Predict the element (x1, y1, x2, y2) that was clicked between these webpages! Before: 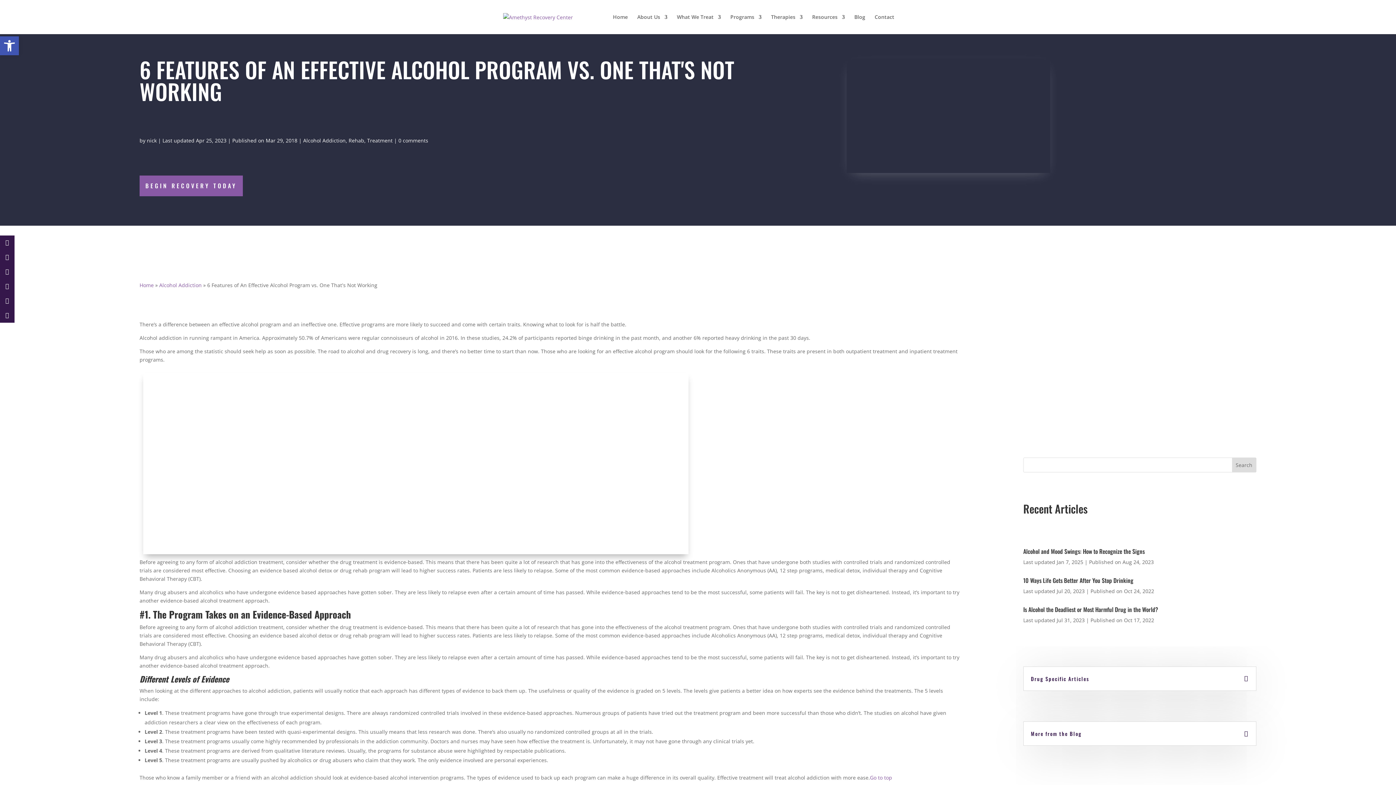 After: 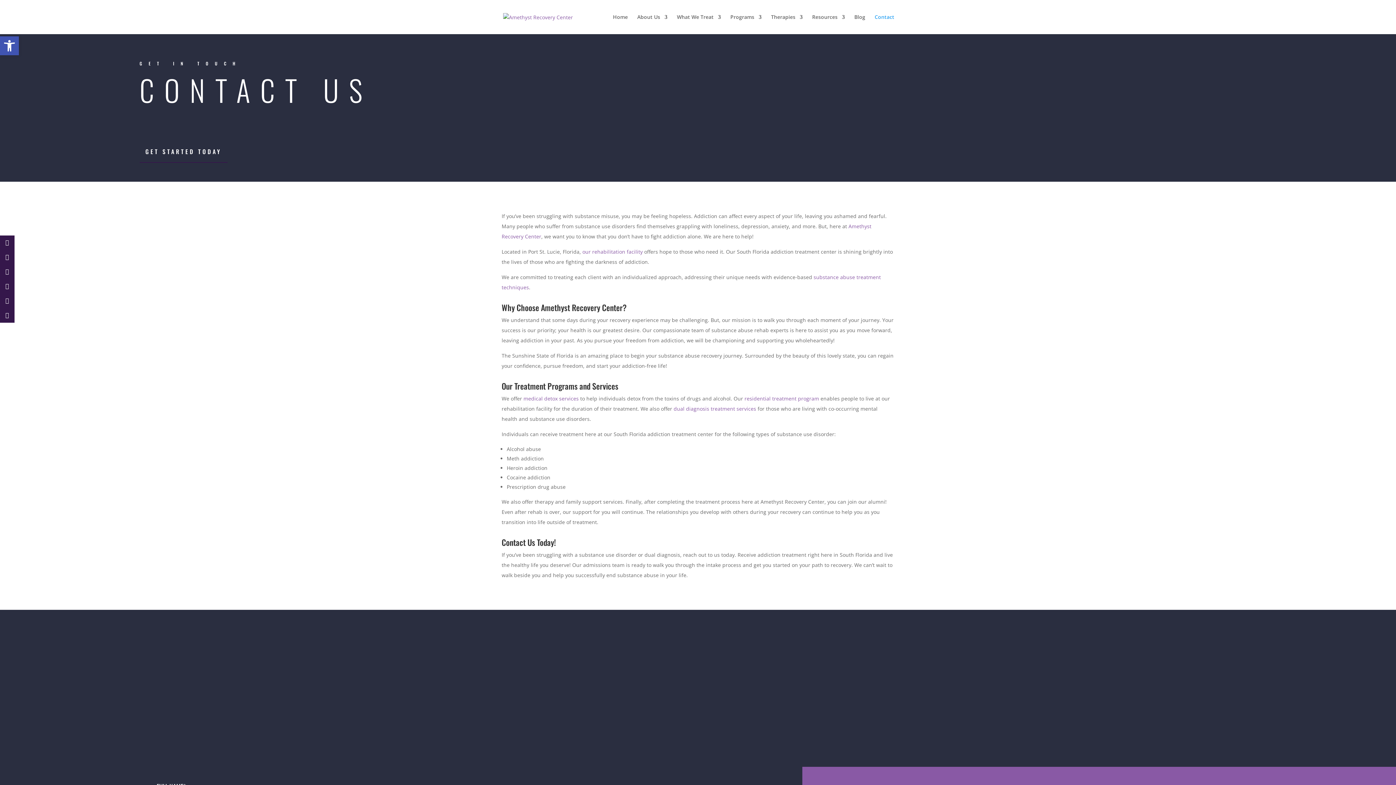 Action: label: BEGIN RECOVERY TODAY bbox: (139, 175, 242, 196)